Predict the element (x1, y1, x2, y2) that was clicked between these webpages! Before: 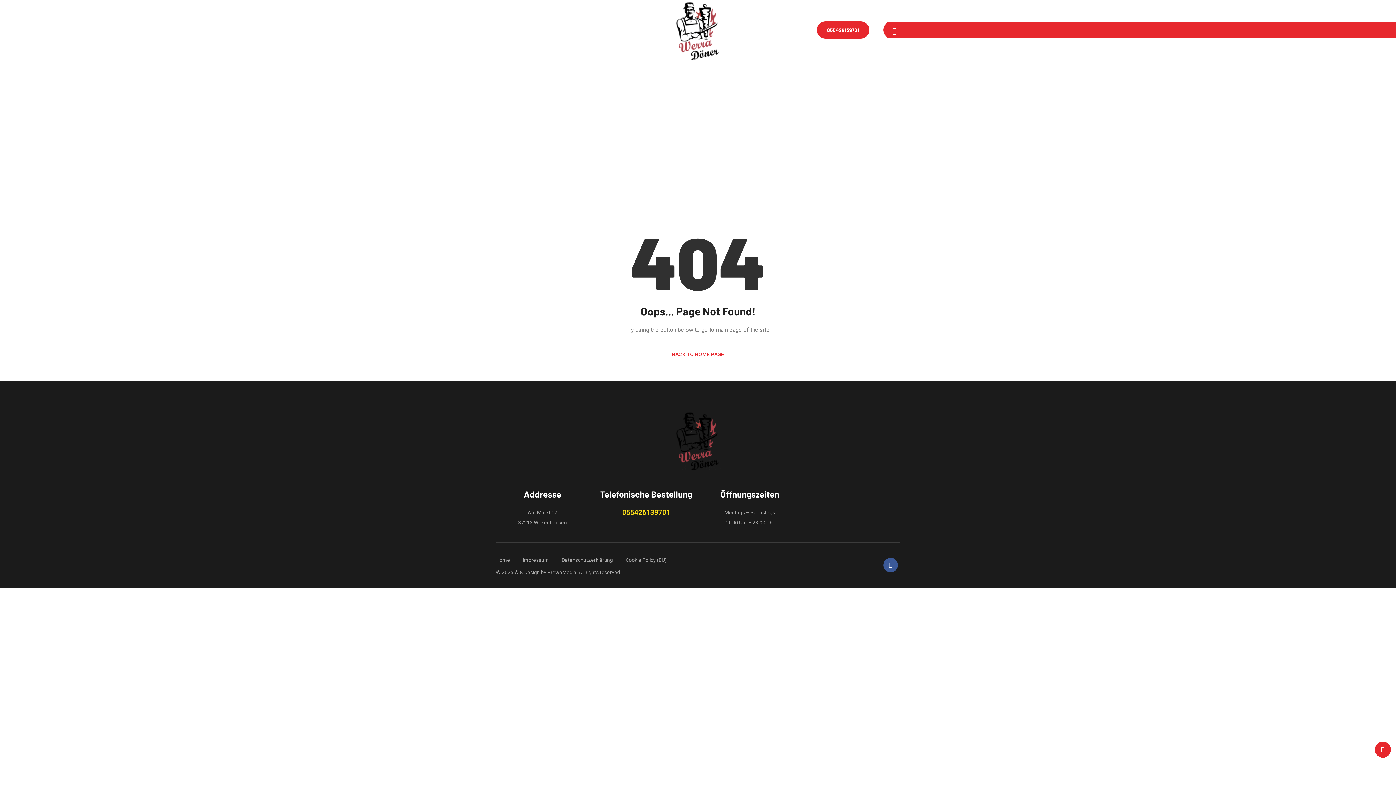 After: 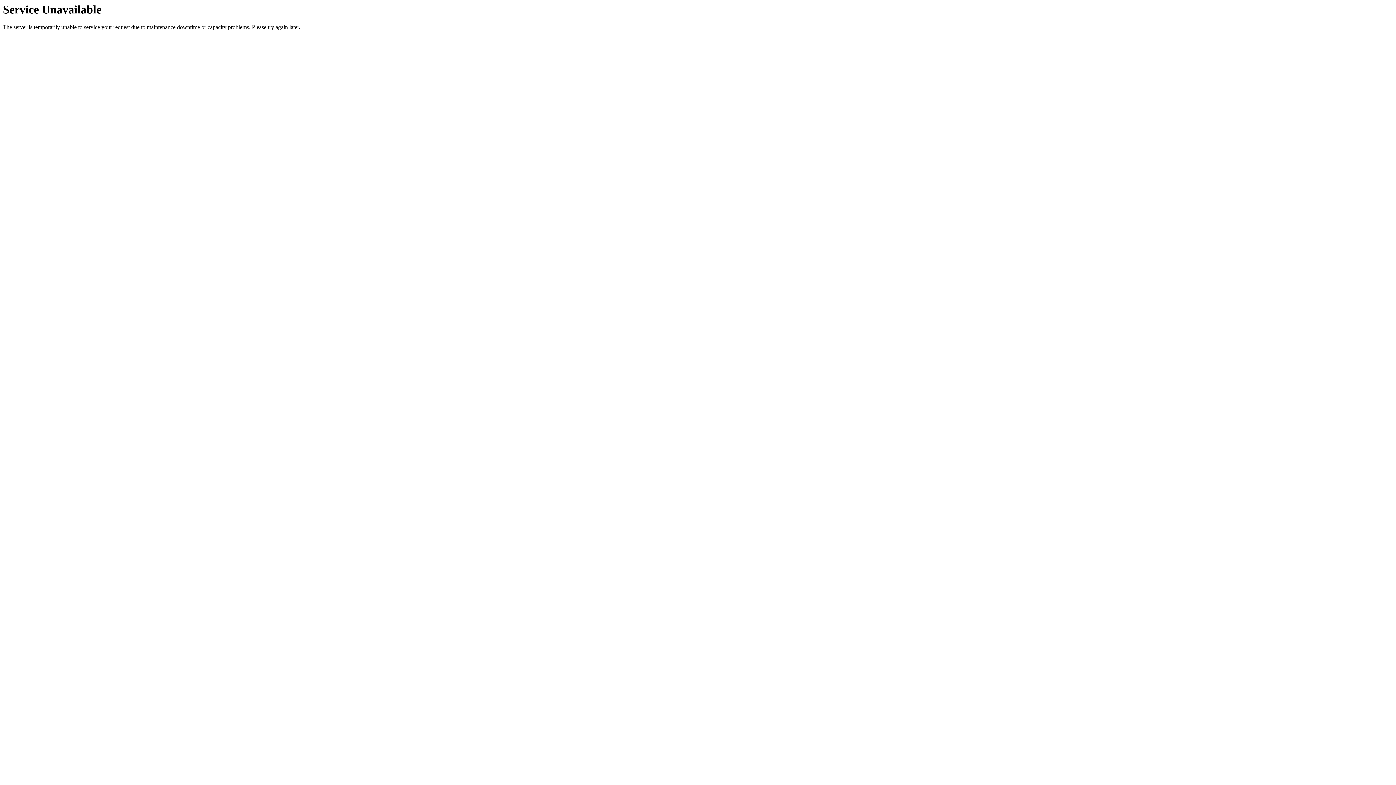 Action: bbox: (670, 436, 725, 443)